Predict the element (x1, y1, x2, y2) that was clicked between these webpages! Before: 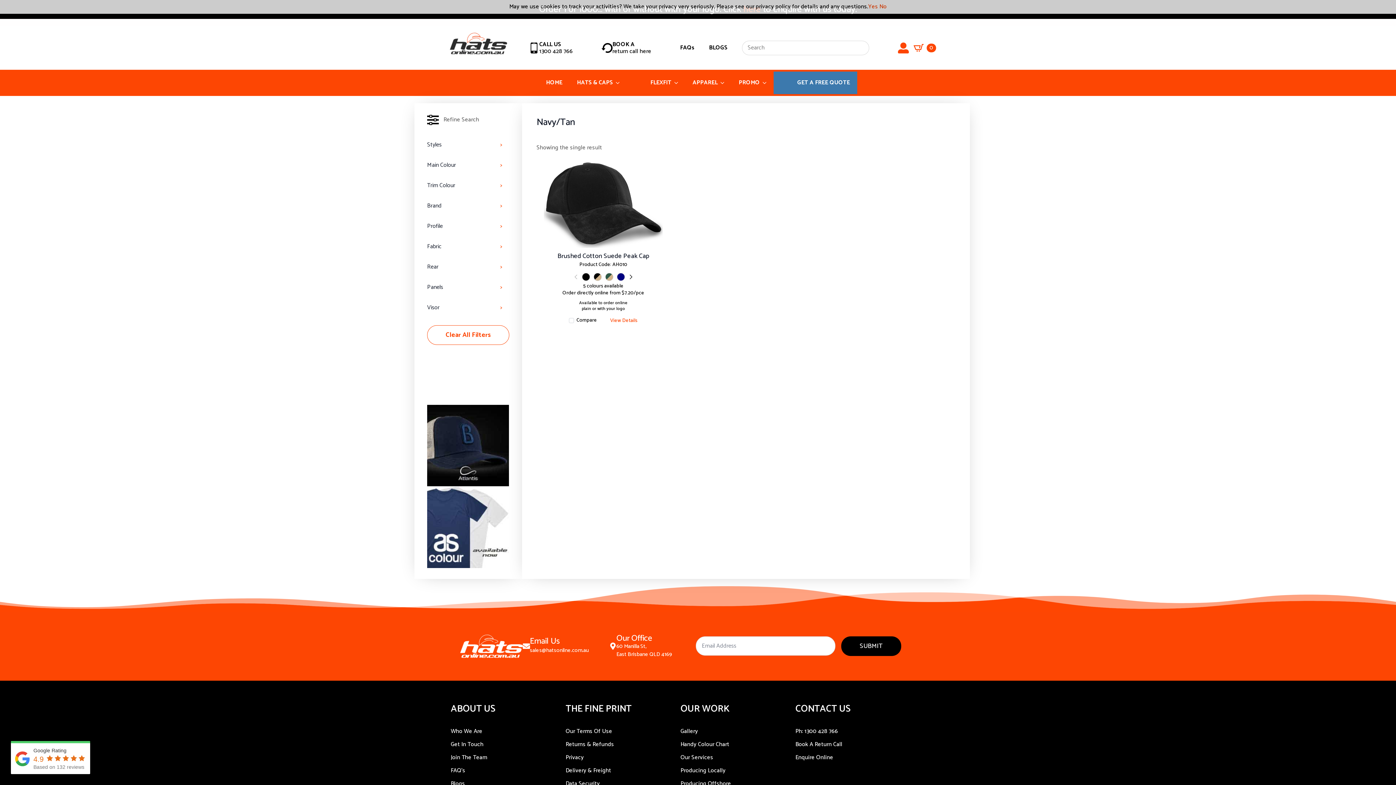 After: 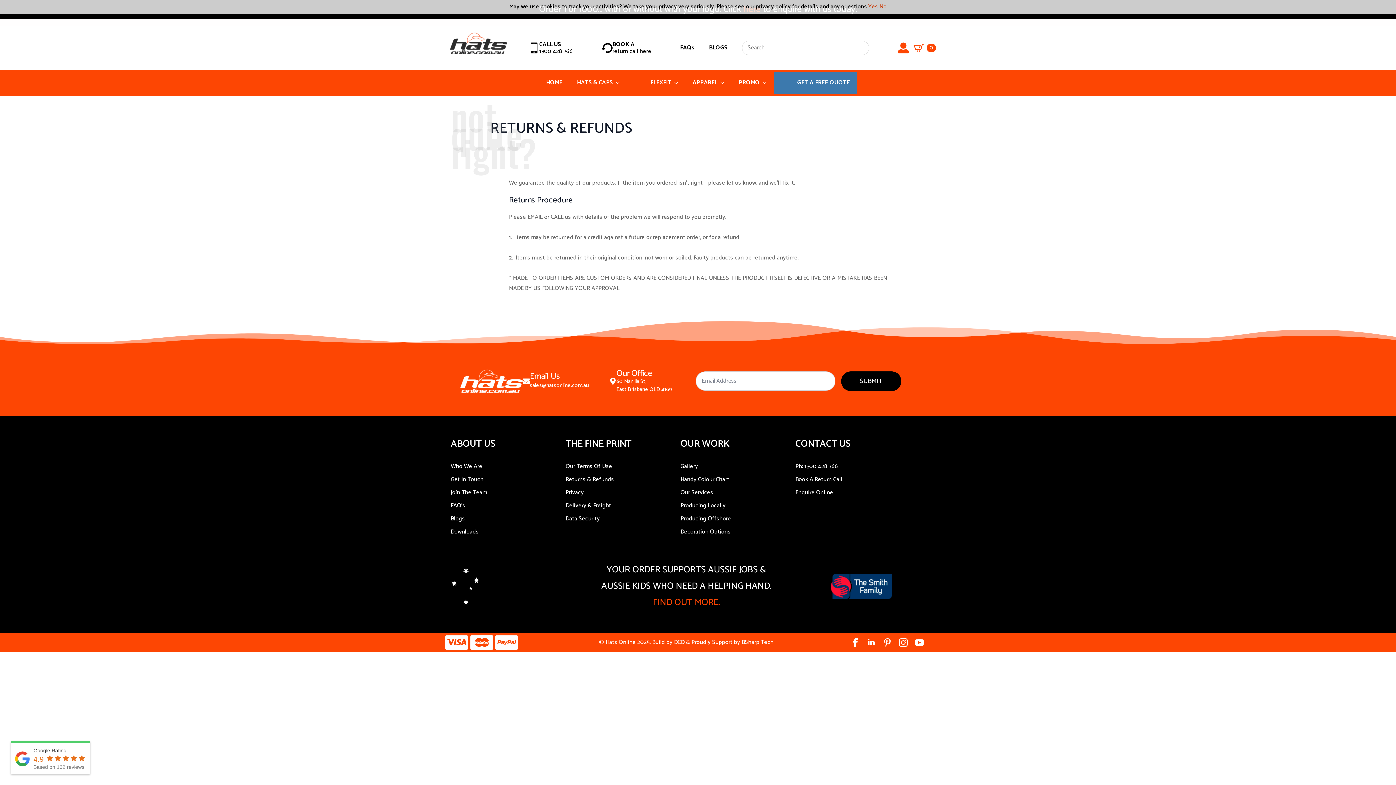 Action: bbox: (565, 740, 614, 753) label: Returns & Refunds